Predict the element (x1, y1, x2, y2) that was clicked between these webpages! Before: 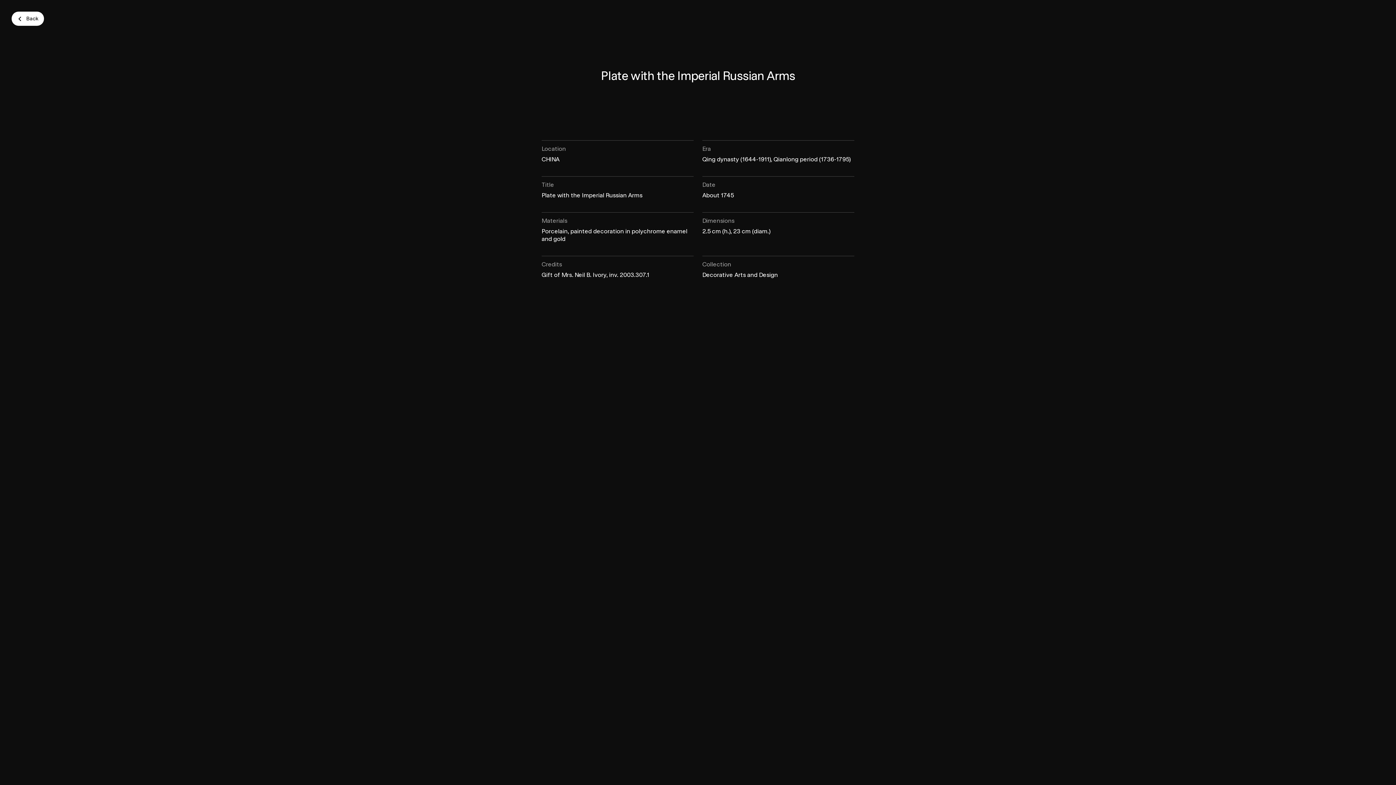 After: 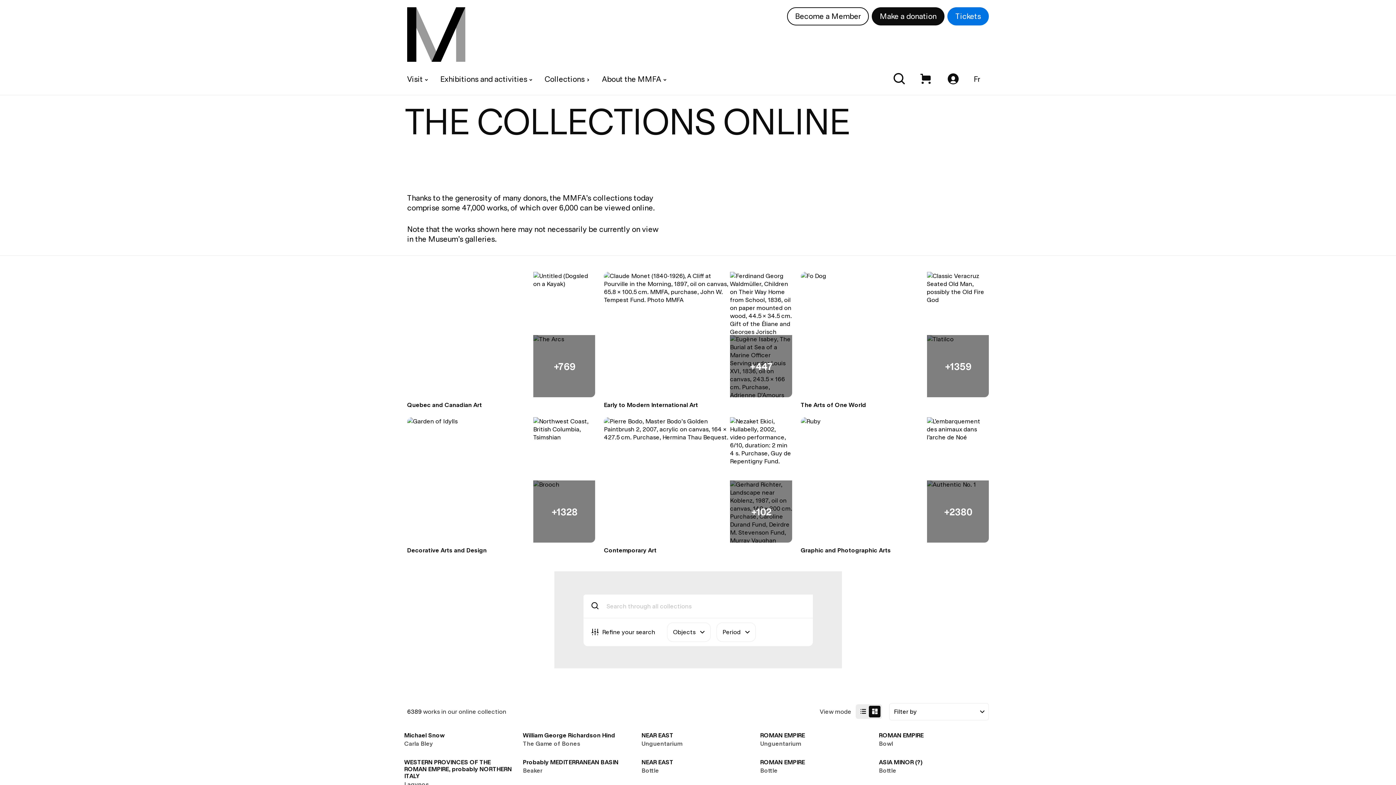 Action: label: Back bbox: (11, 11, 44, 25)